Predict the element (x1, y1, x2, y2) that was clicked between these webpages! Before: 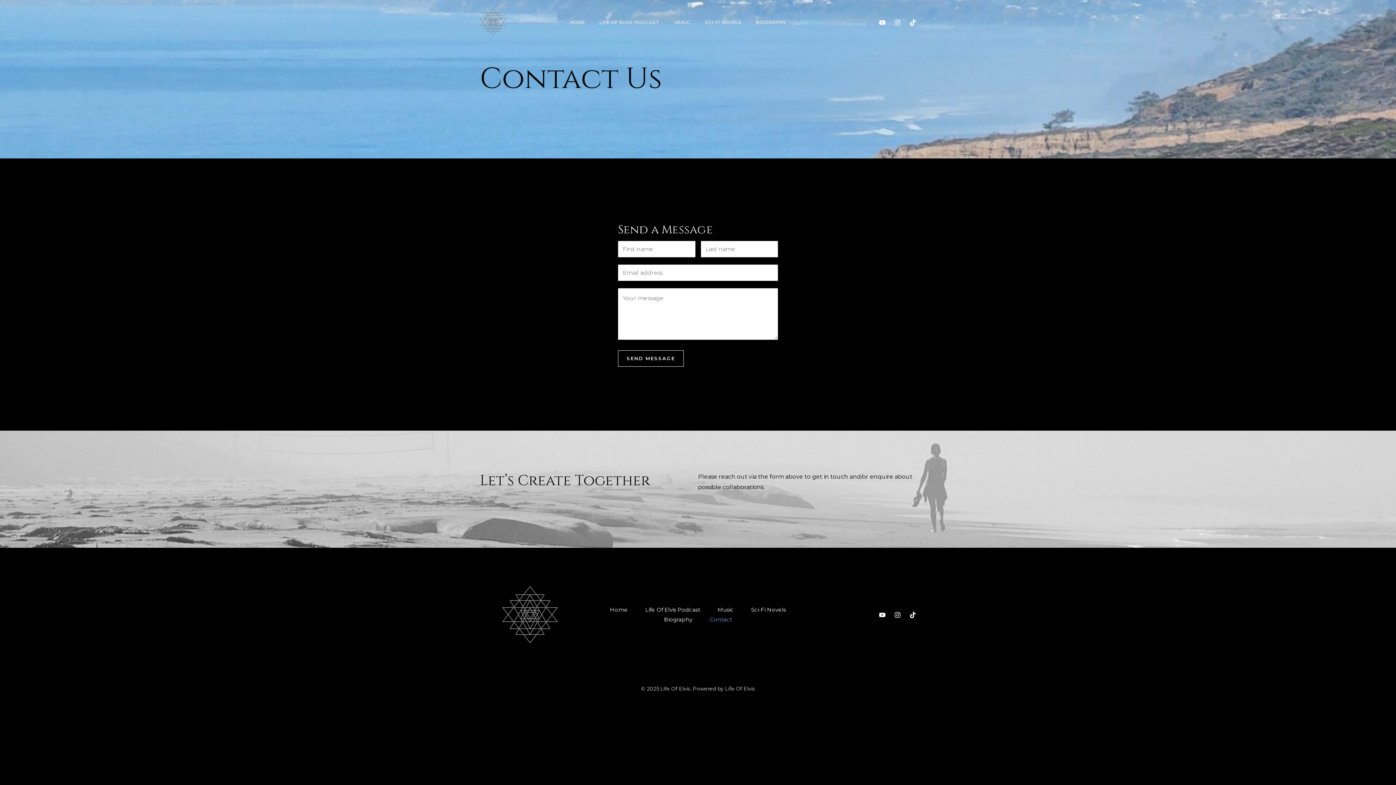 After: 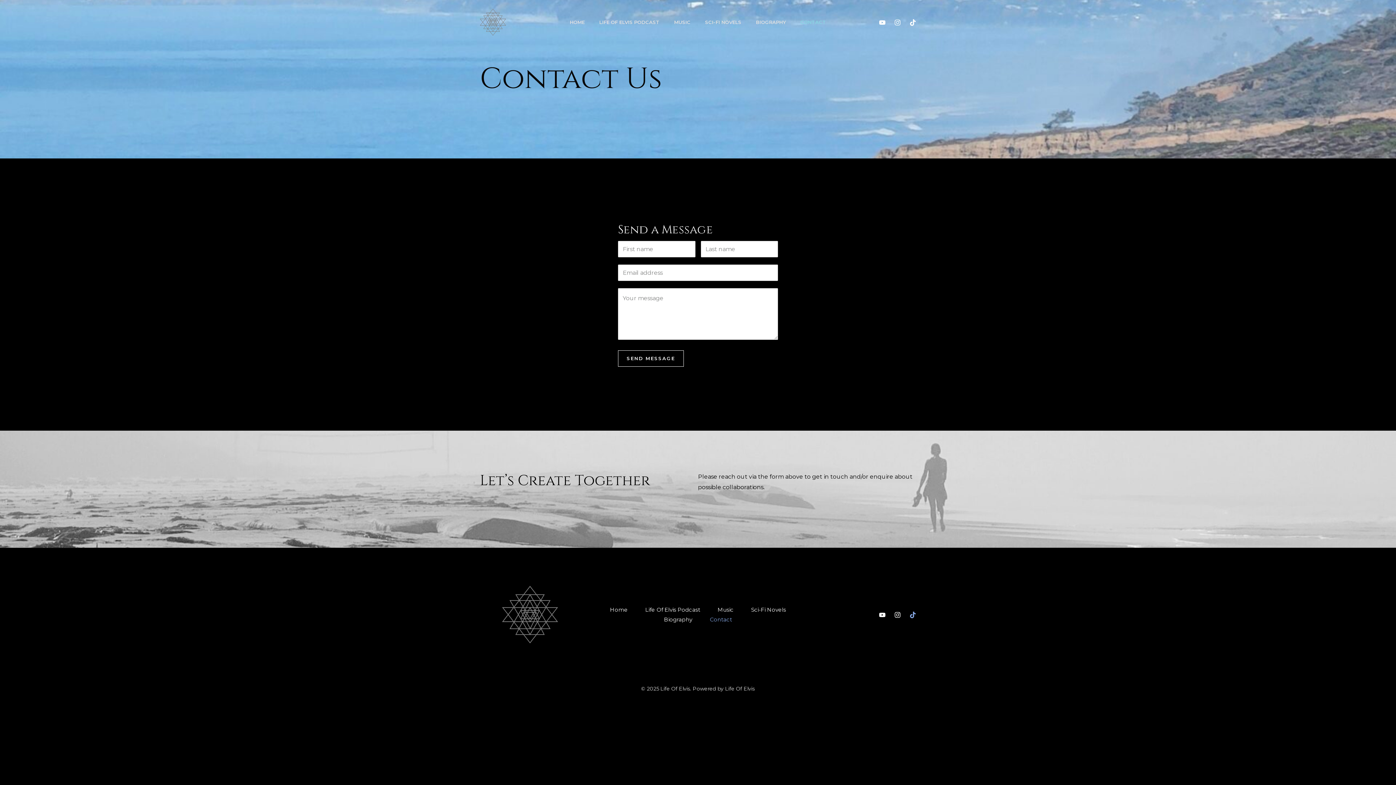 Action: label: TikTok bbox: (909, 612, 916, 618)